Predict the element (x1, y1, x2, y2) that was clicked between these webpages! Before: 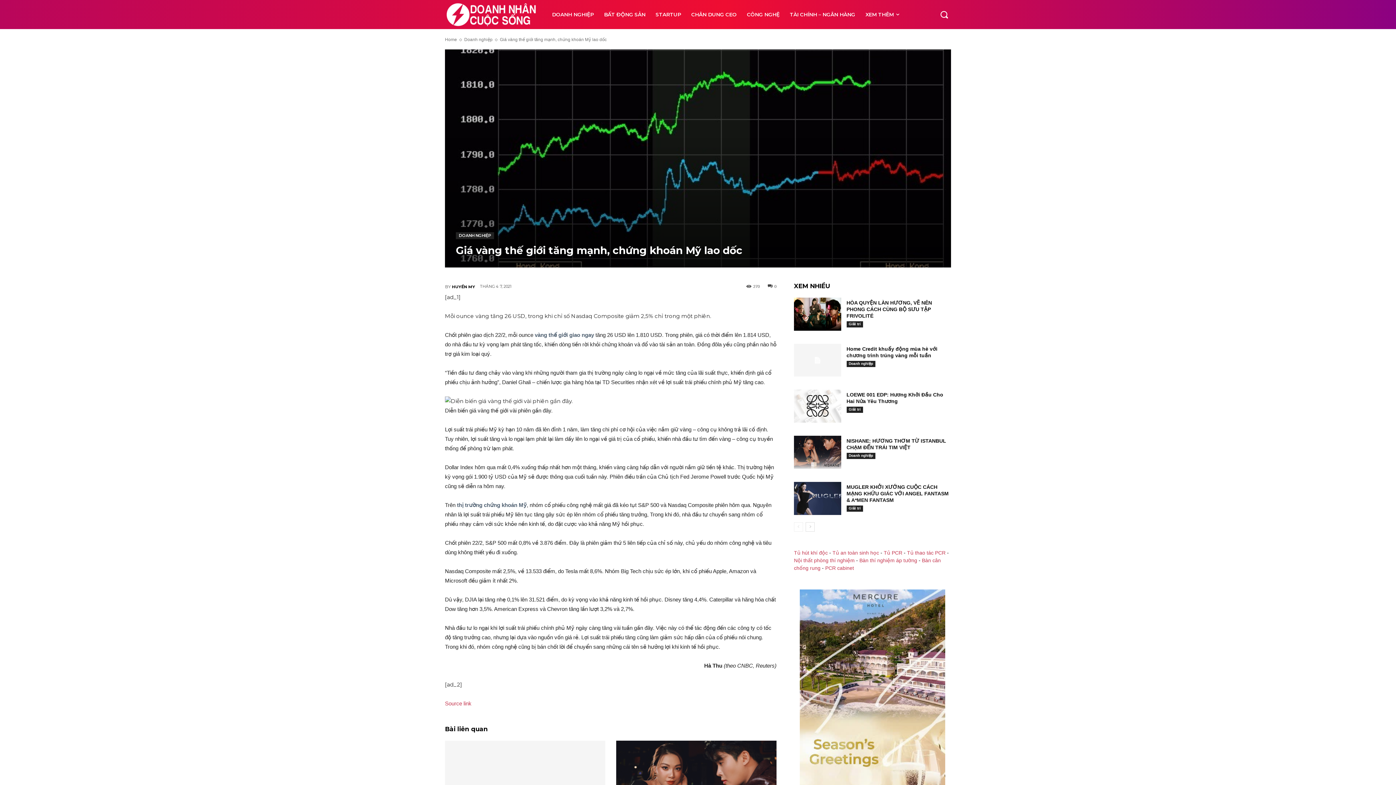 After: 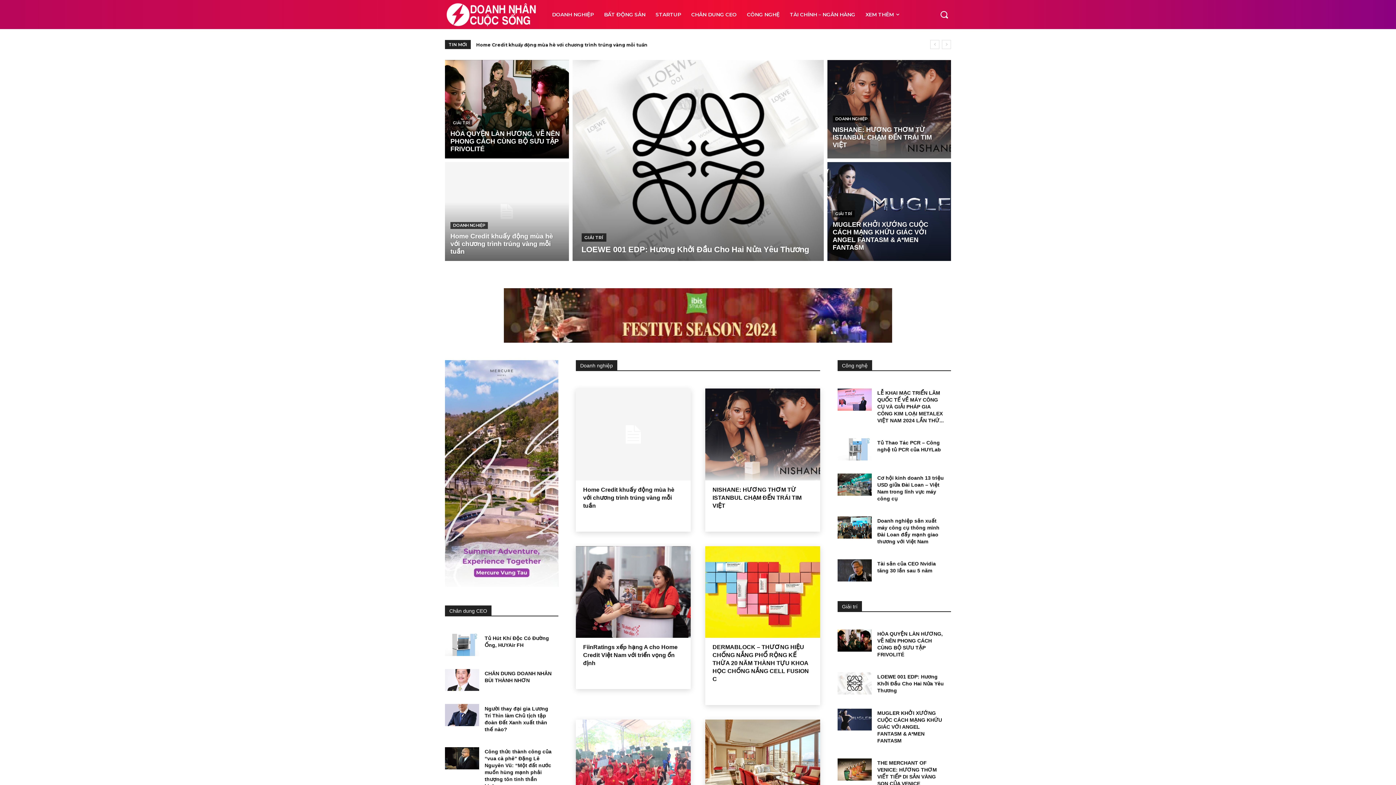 Action: bbox: (445, 1, 536, 27)